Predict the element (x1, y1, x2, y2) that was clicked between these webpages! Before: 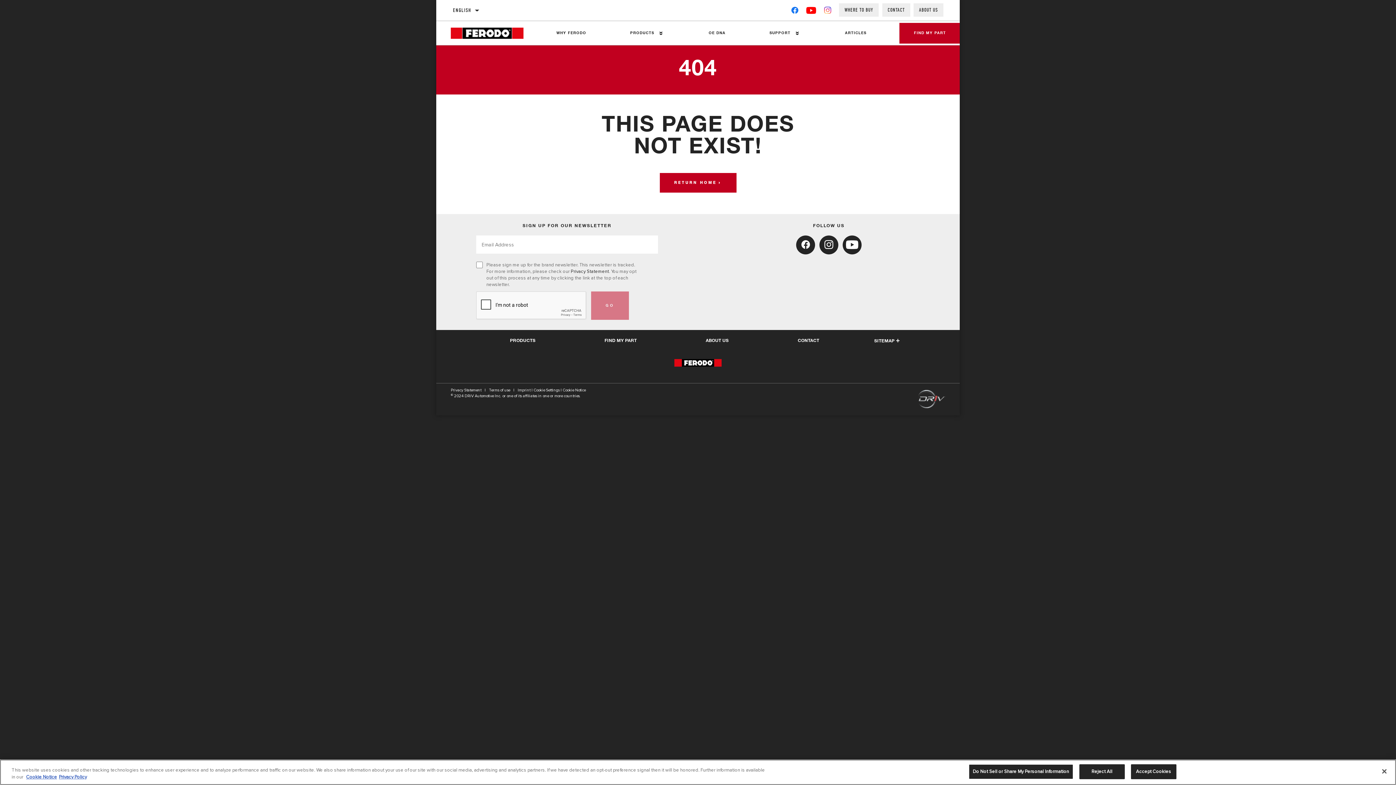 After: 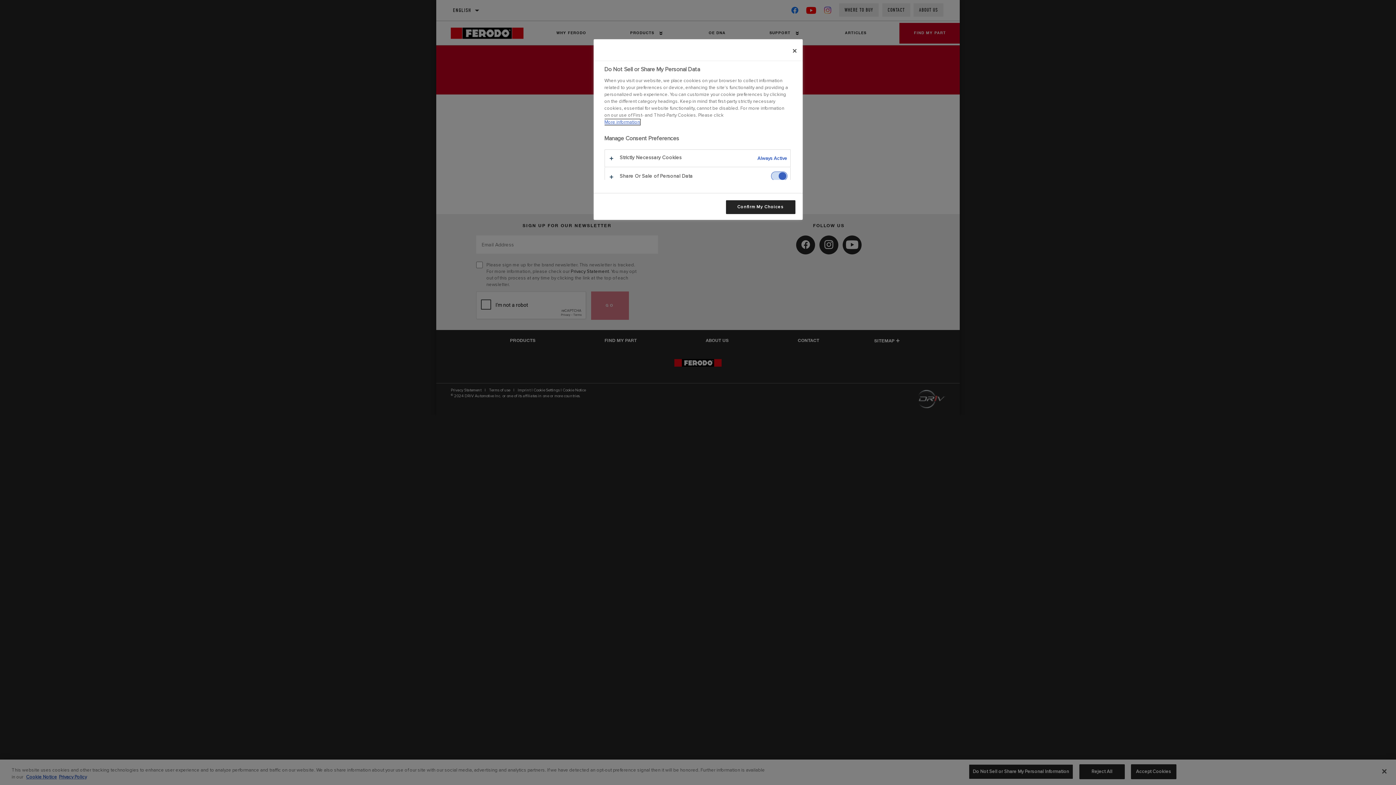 Action: label: Do Not Sell or Share My Personal Information bbox: (969, 764, 1073, 779)